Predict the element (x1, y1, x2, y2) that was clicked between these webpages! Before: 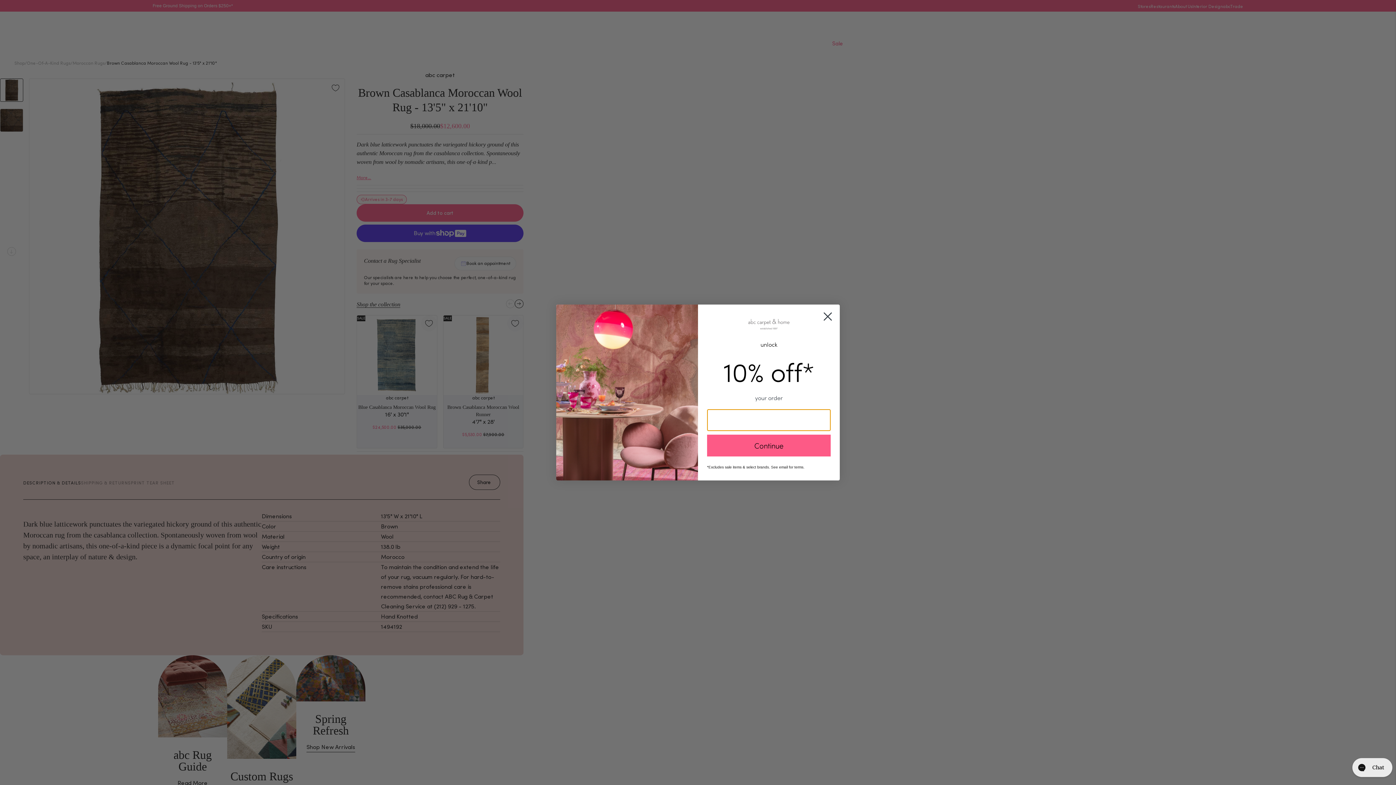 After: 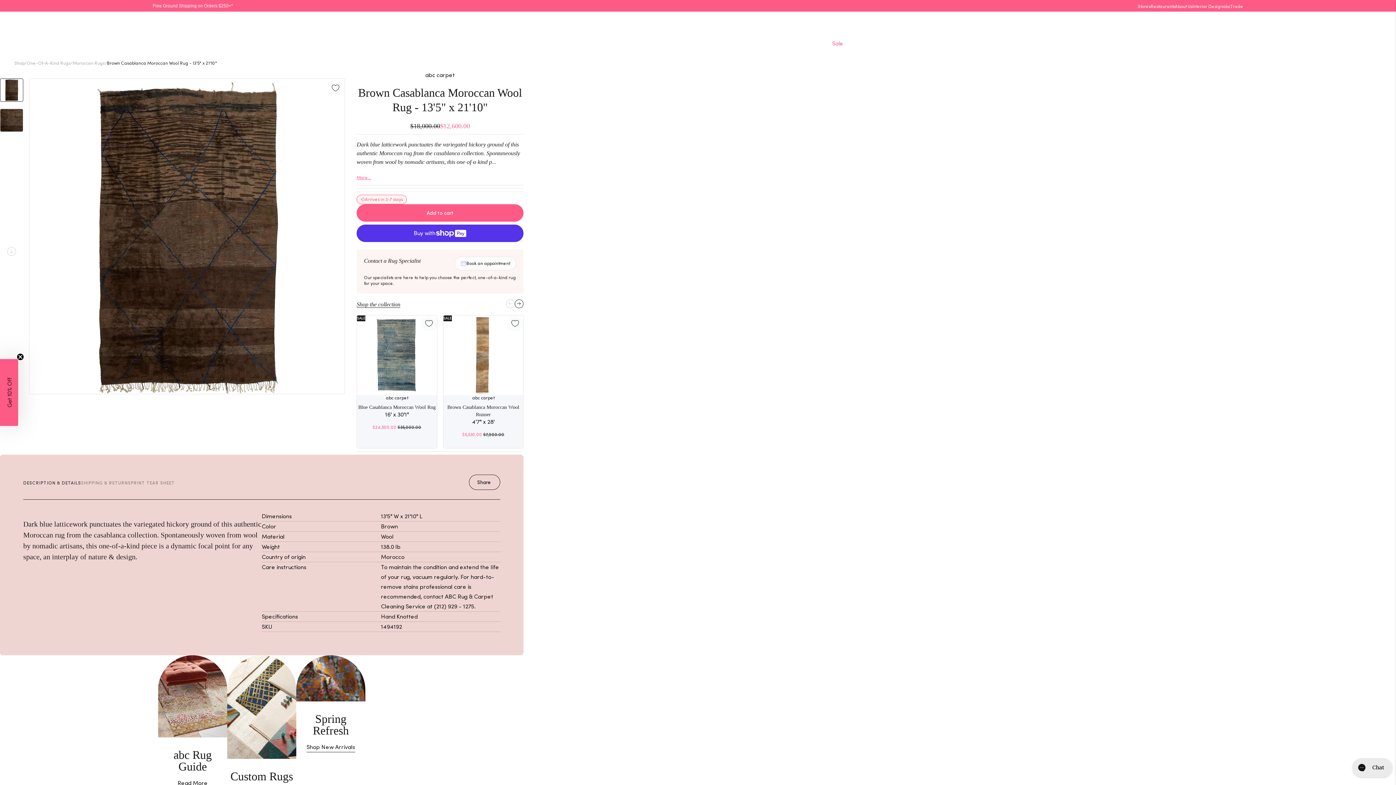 Action: bbox: (818, 307, 837, 325) label: Close dialog